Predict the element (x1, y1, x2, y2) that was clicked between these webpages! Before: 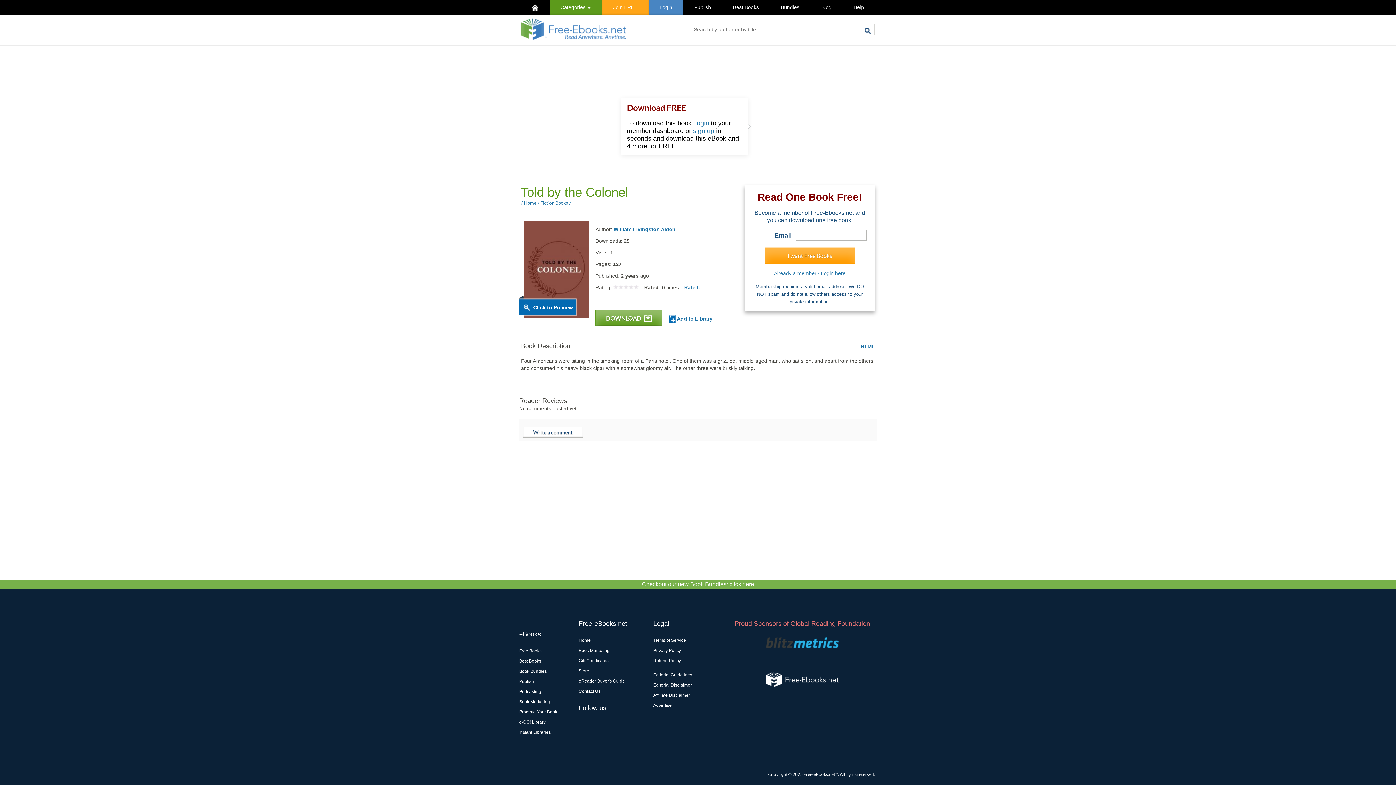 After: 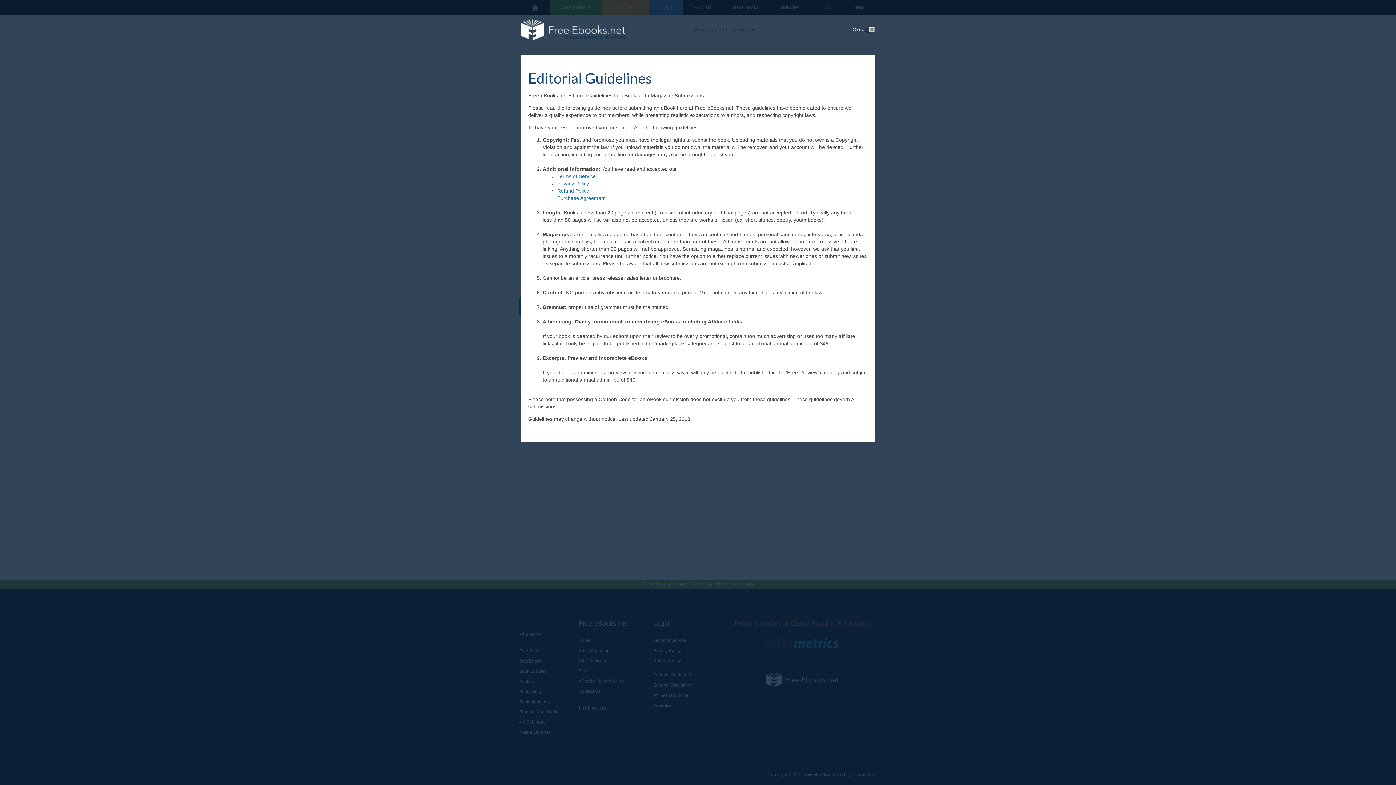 Action: label: Editorial Guidelines bbox: (653, 672, 692, 677)